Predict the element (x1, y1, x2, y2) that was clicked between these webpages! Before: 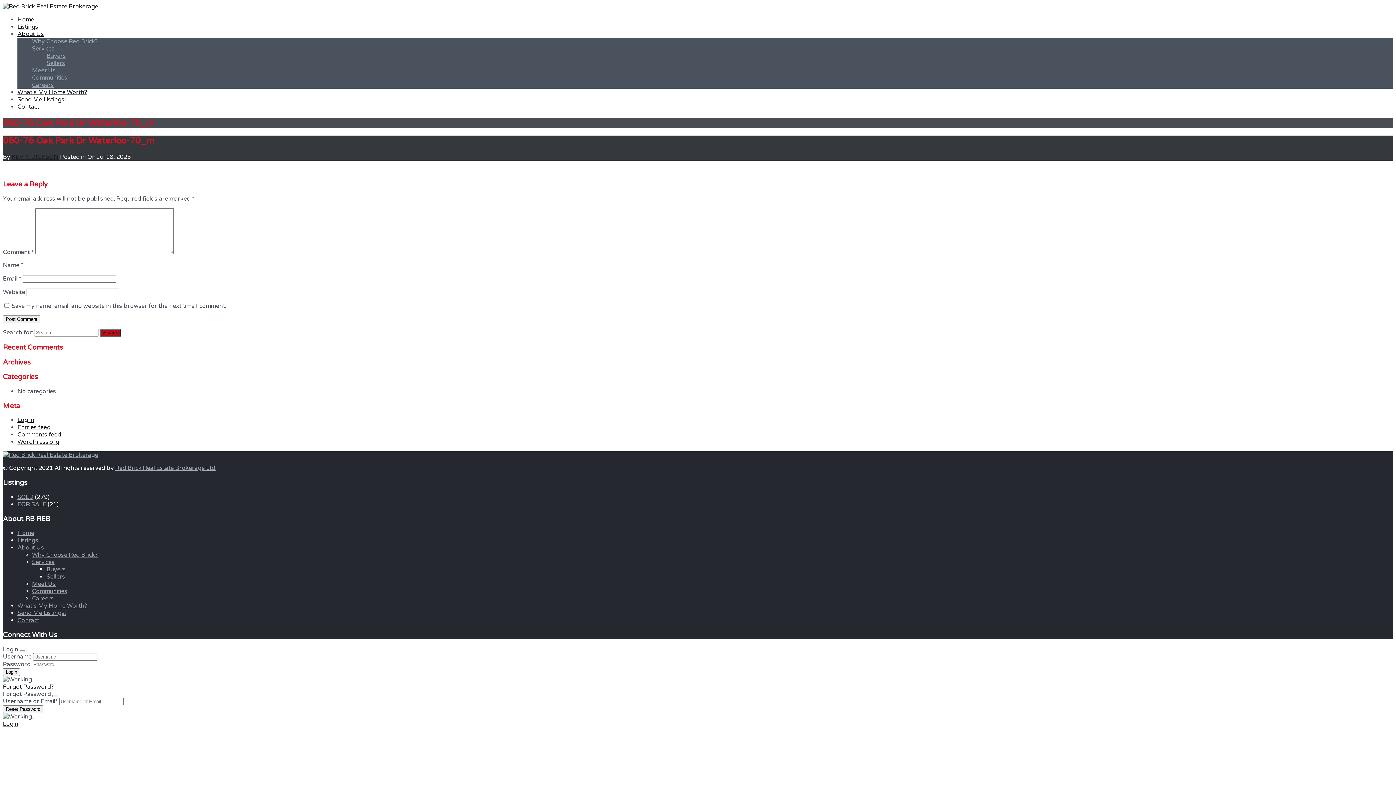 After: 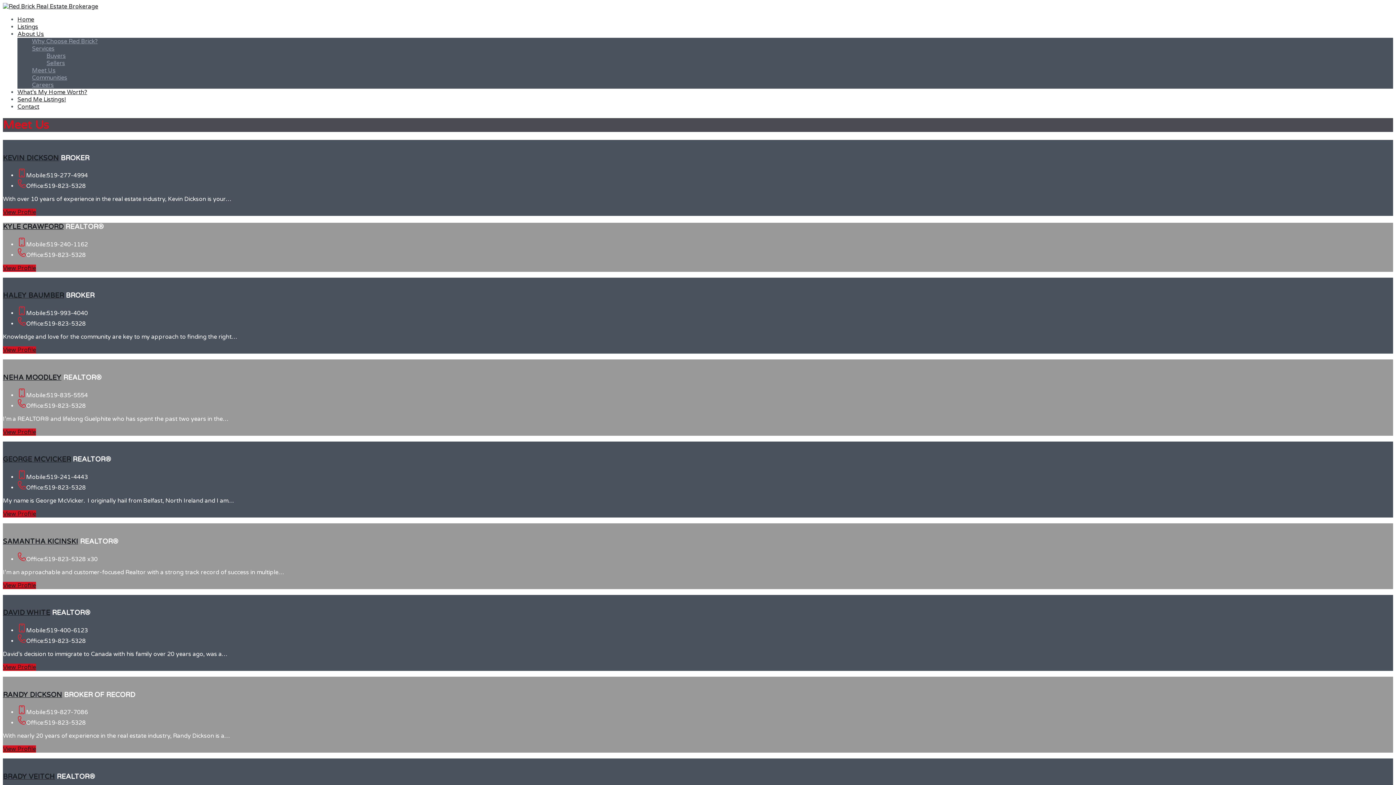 Action: label: Meet Us bbox: (32, 580, 55, 588)